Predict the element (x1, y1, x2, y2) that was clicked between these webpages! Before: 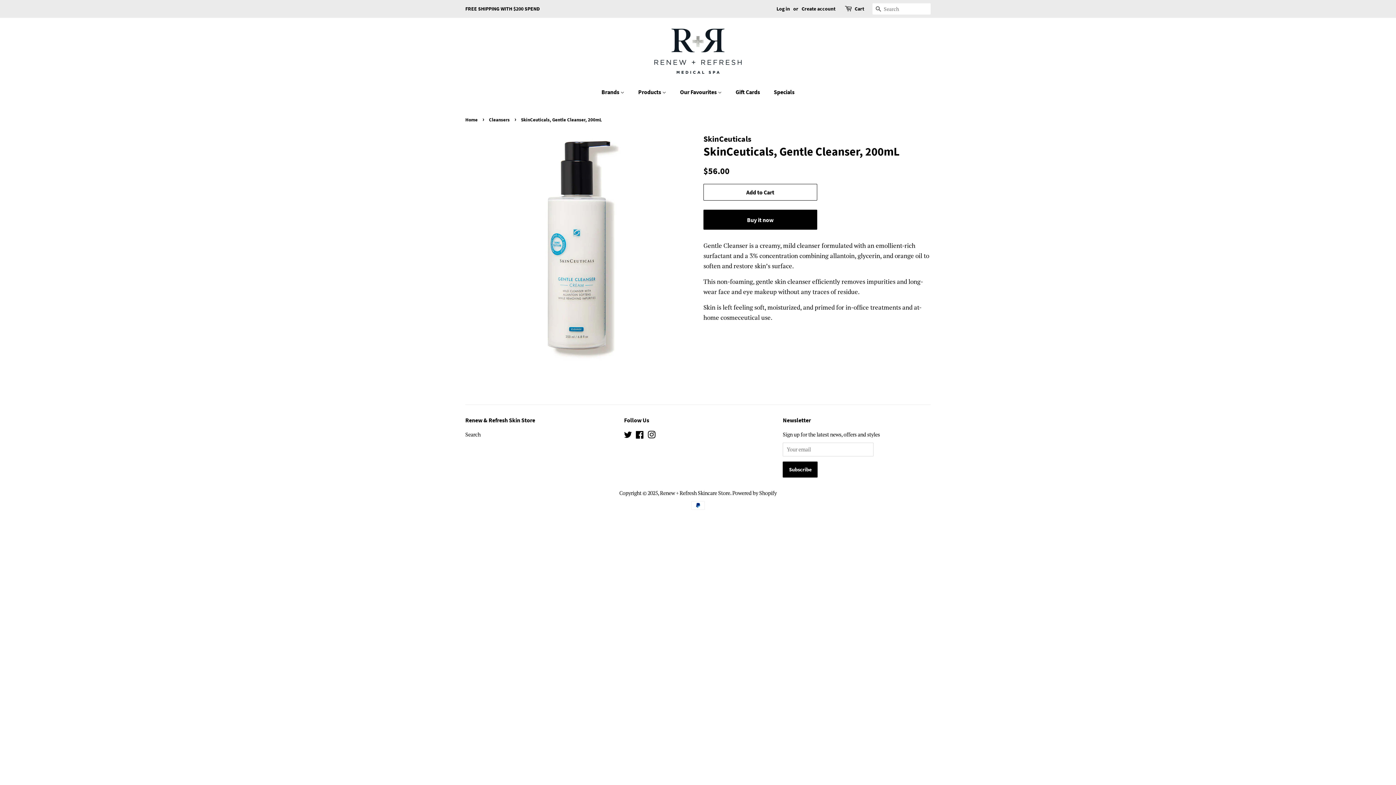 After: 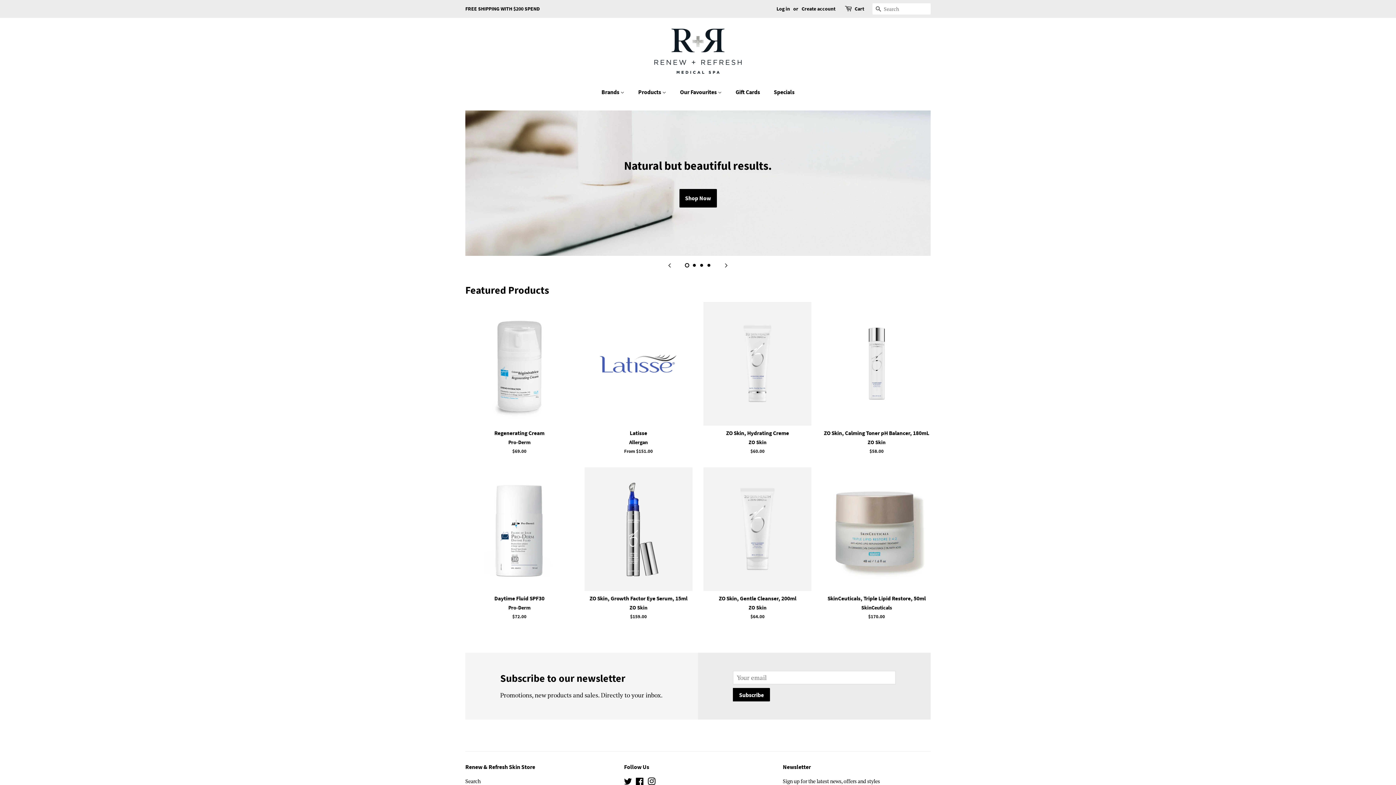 Action: label: Renew + Refresh Skincare Store bbox: (660, 489, 730, 496)